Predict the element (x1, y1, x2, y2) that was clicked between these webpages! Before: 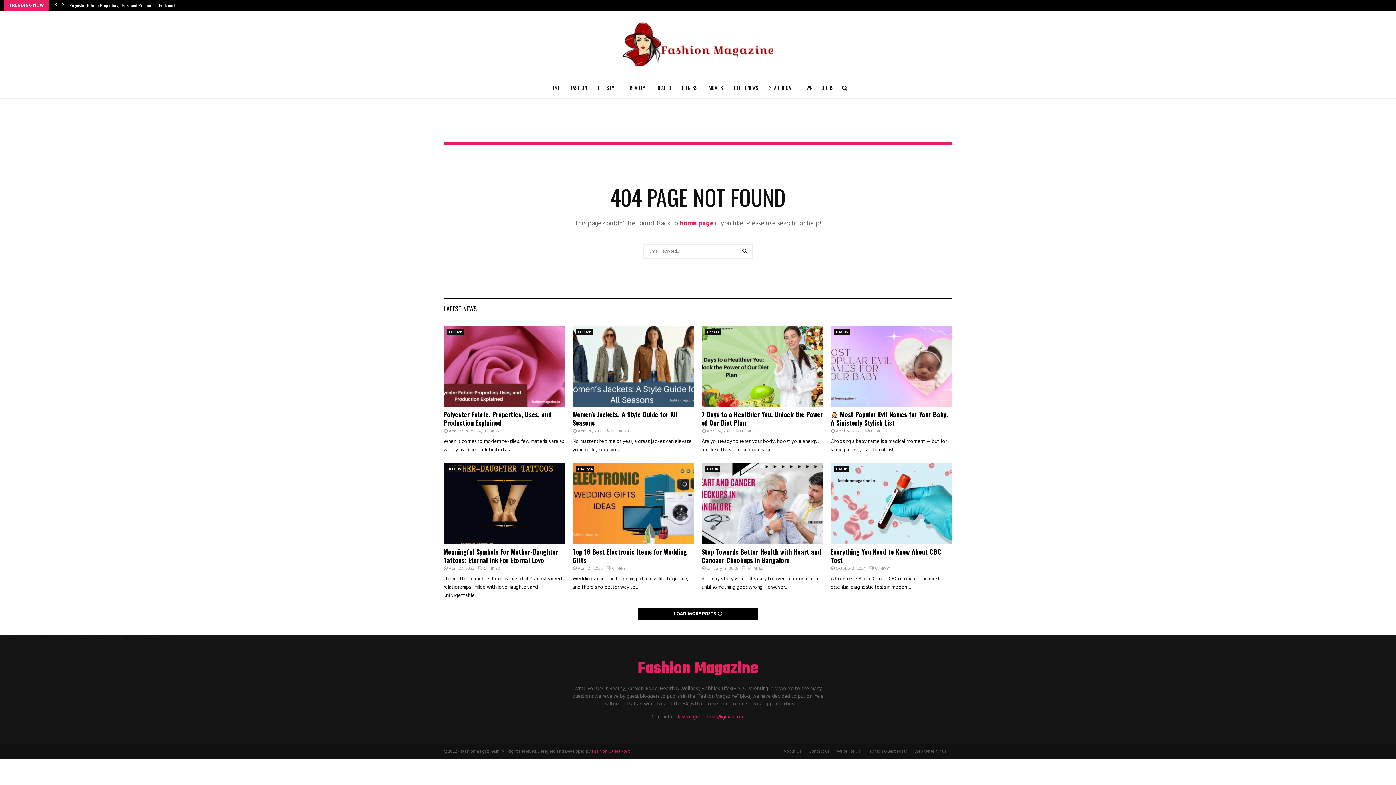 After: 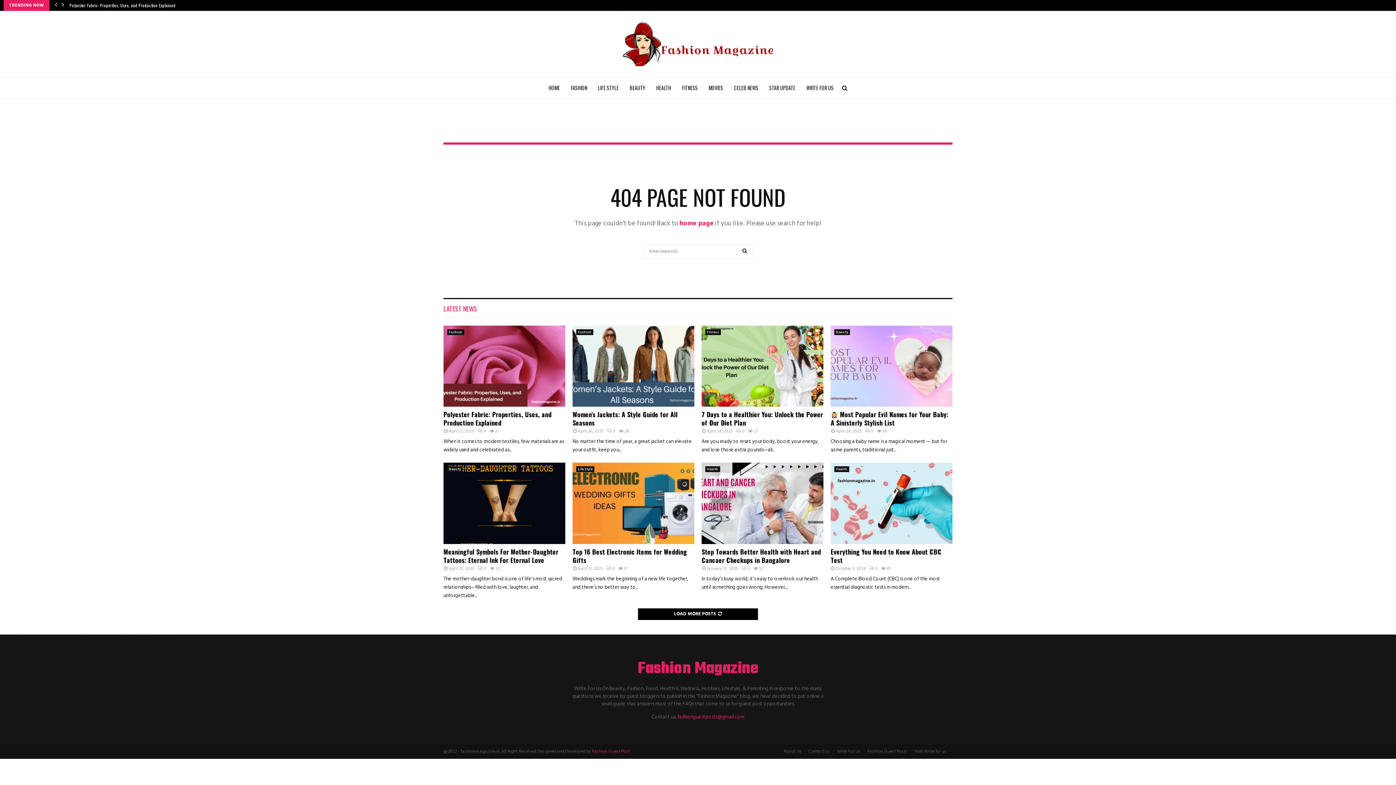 Action: bbox: (443, 304, 477, 313) label: LATEST NEWS